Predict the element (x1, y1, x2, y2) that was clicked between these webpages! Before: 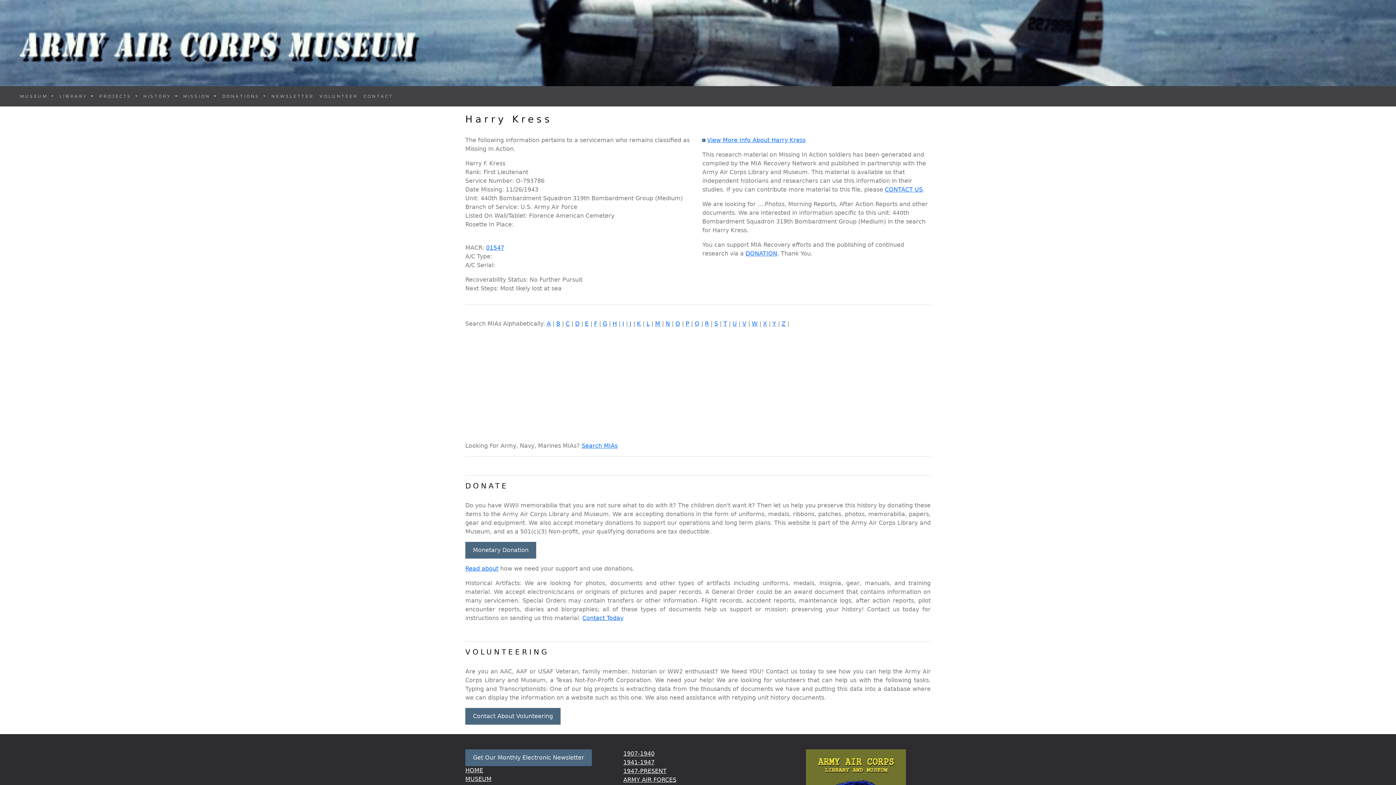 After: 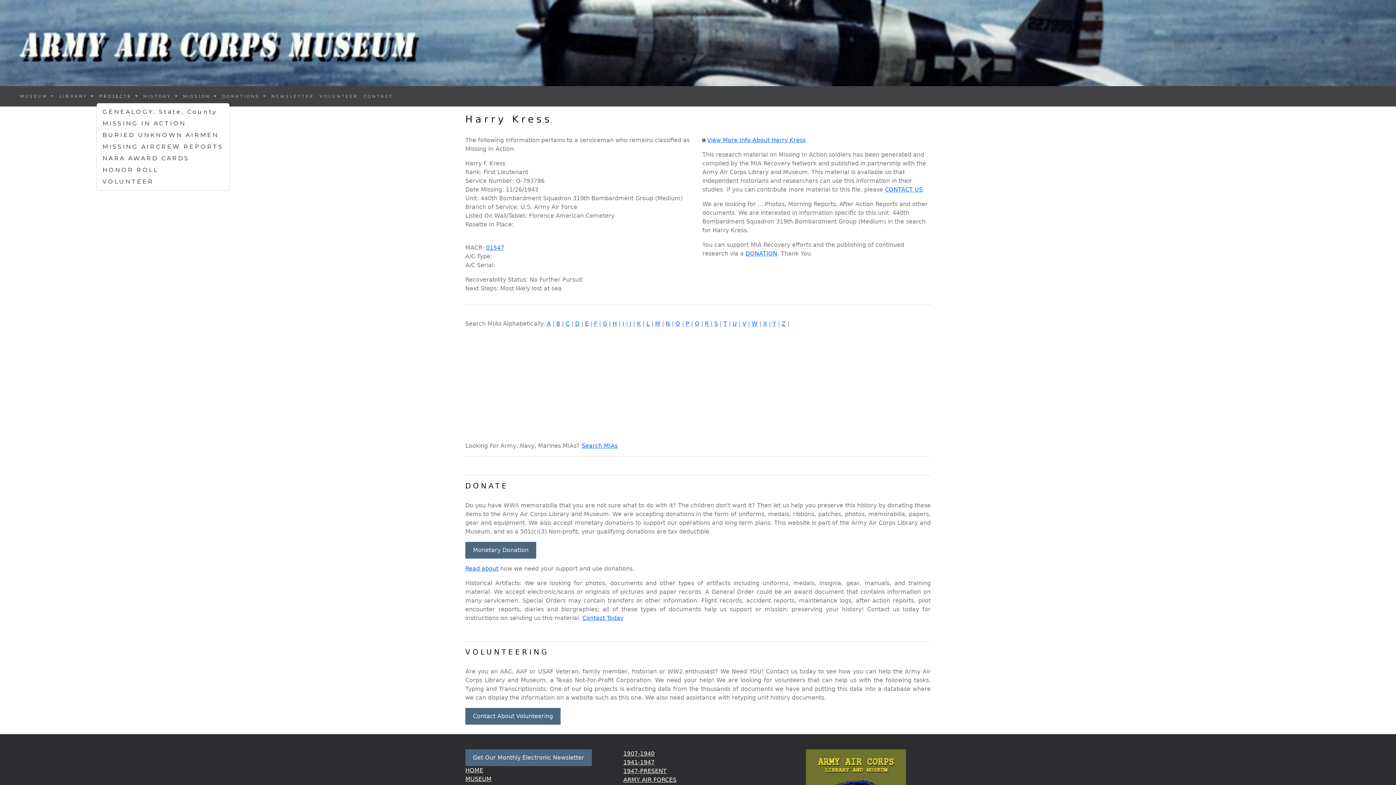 Action: bbox: (96, 90, 140, 102) label: PROJECTS 